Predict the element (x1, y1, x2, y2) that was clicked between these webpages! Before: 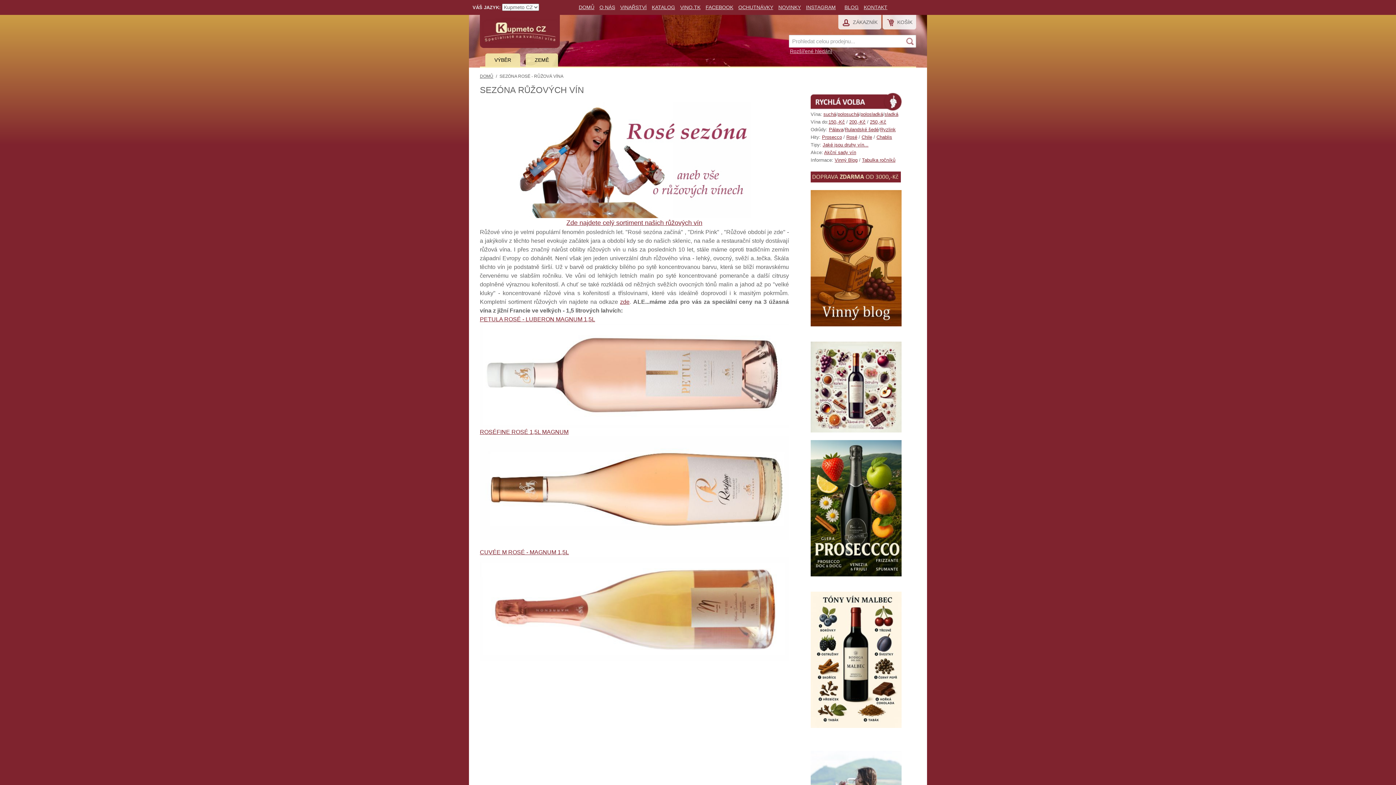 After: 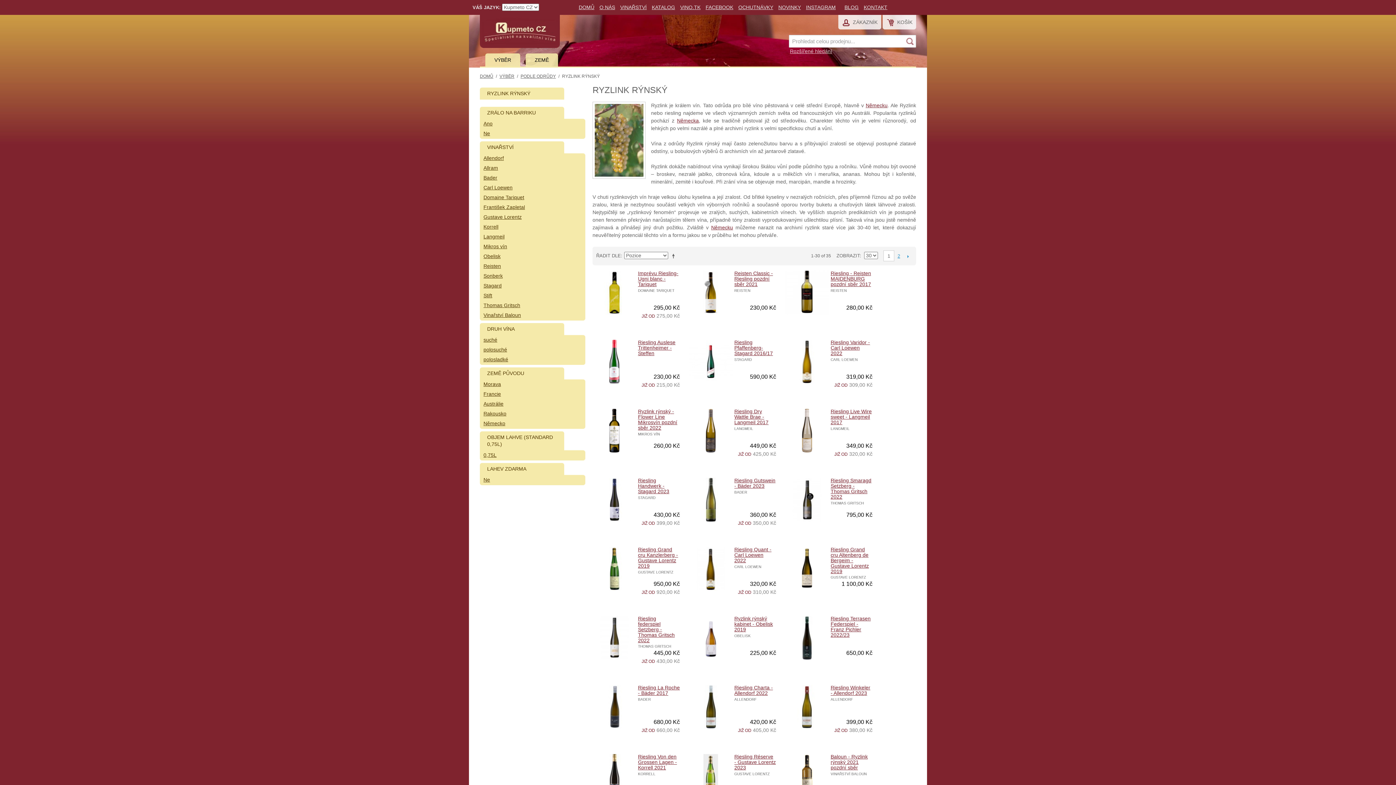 Action: label: Ryzlink bbox: (880, 126, 896, 132)